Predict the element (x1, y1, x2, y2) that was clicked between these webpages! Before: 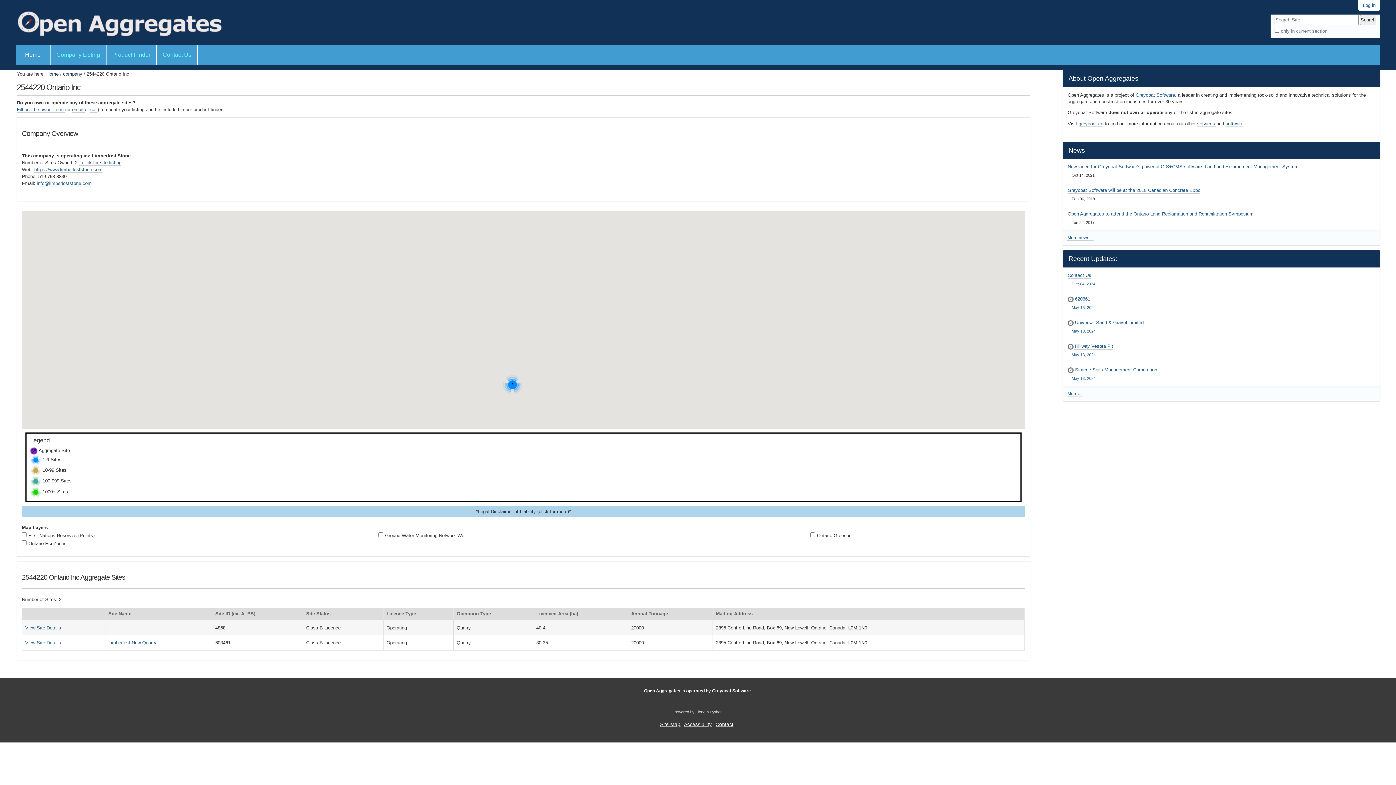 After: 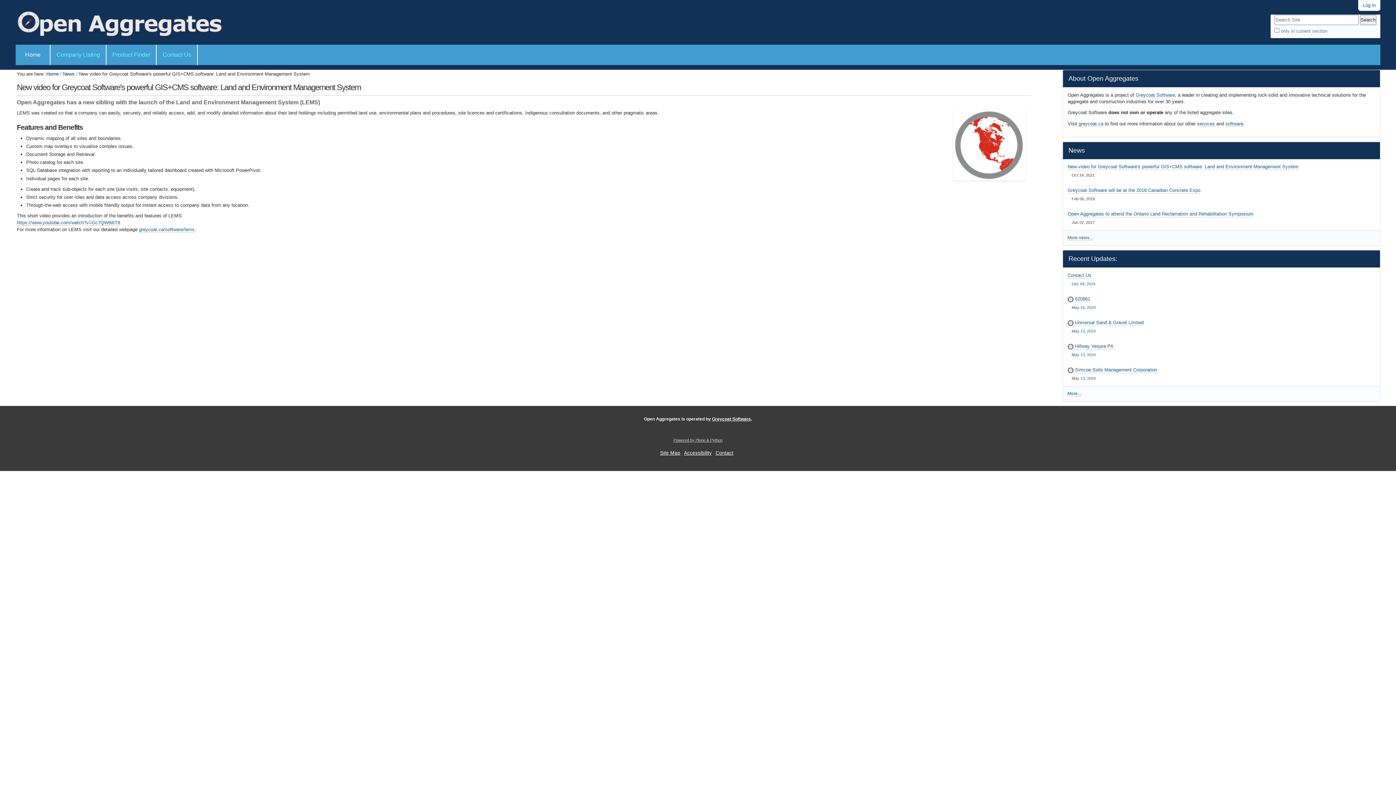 Action: label: New video for Greycoat Software's powerful GIS+CMS software: Land and Environment Management System bbox: (1068, 164, 1298, 170)